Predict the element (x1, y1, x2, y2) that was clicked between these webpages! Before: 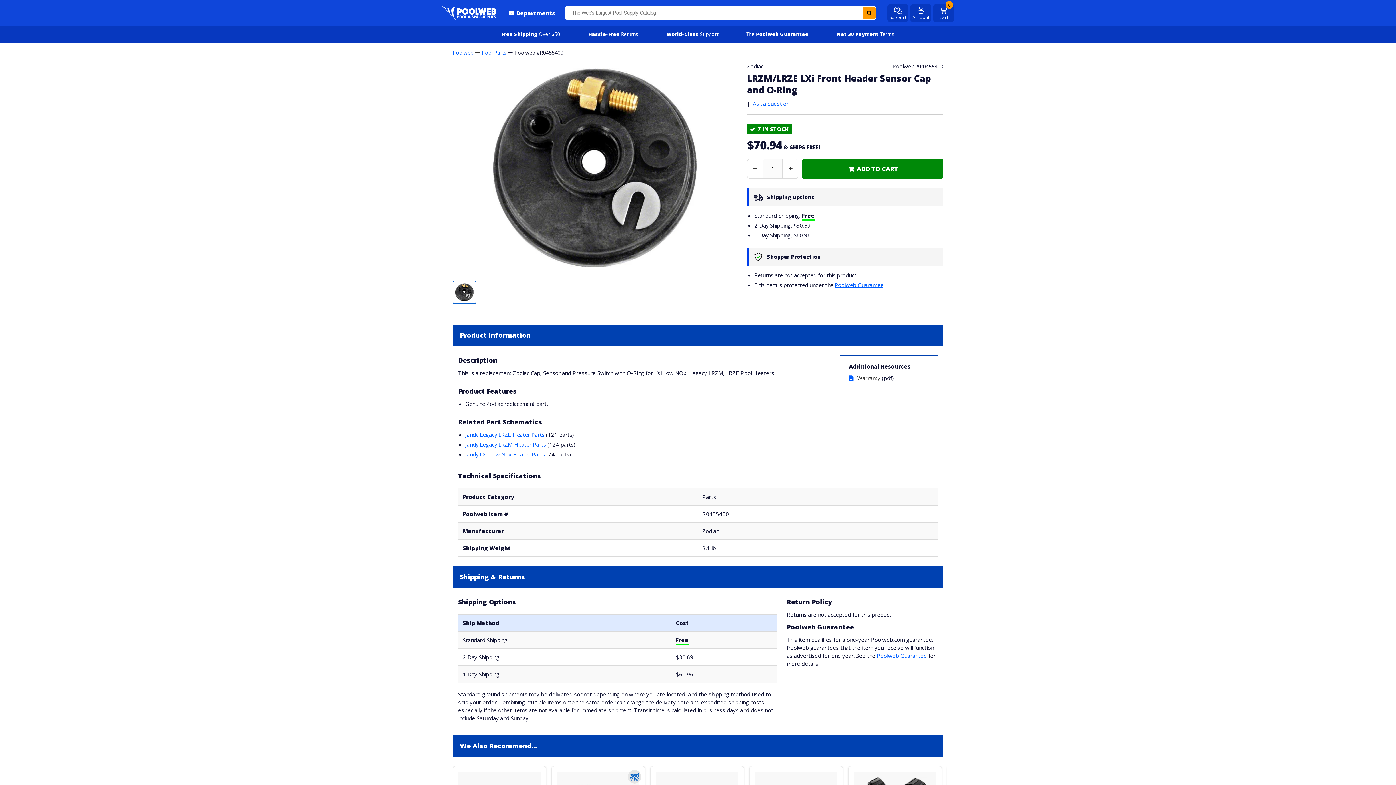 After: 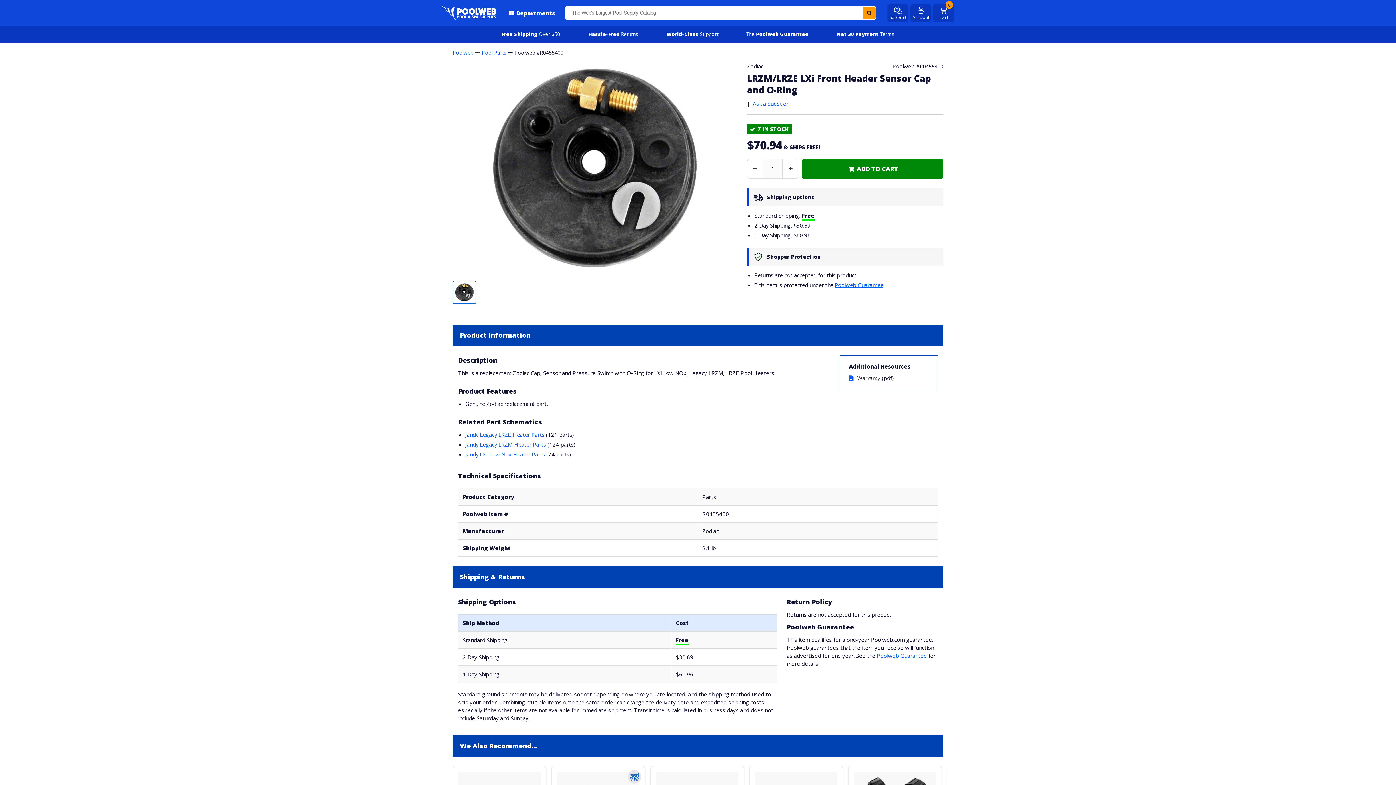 Action: label: Warranty bbox: (849, 374, 880, 381)